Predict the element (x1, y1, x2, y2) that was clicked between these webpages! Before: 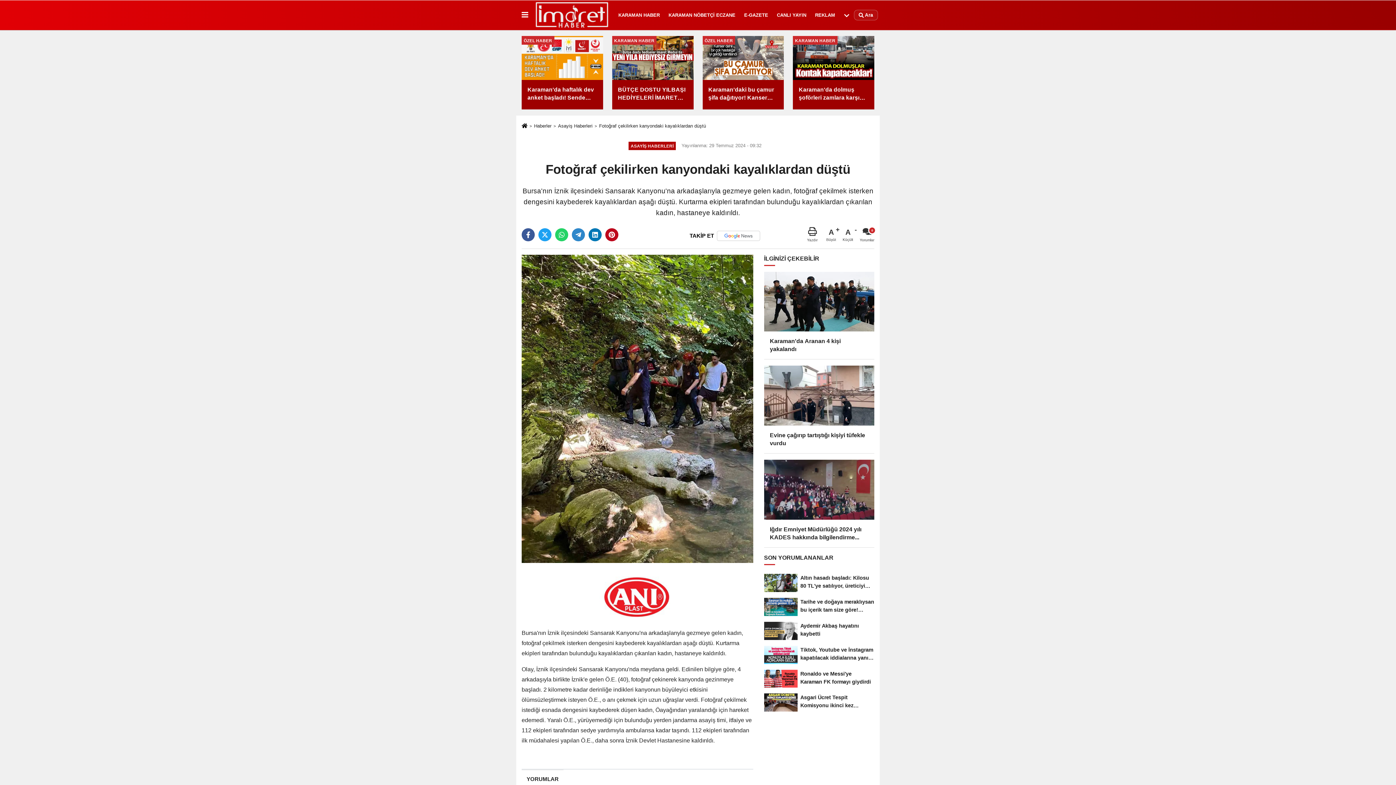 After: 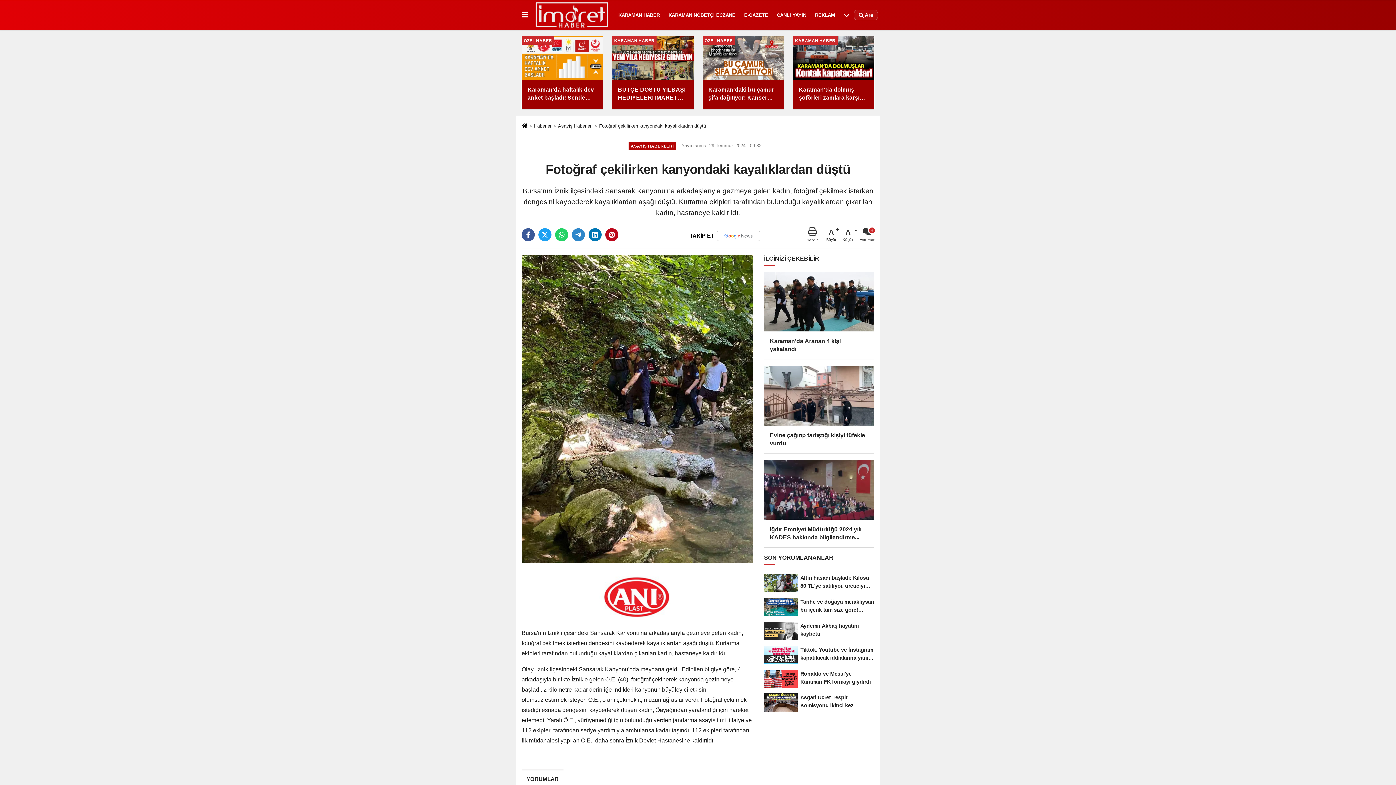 Action: bbox: (612, 36, 693, 109) label: KARAMAN HABER
BÜTÇE DOSTU YILBAŞI HEDİYELERİ İMARET MEDYA'DA! YENİ YILA HEDİYESİZ GİRMEYİN